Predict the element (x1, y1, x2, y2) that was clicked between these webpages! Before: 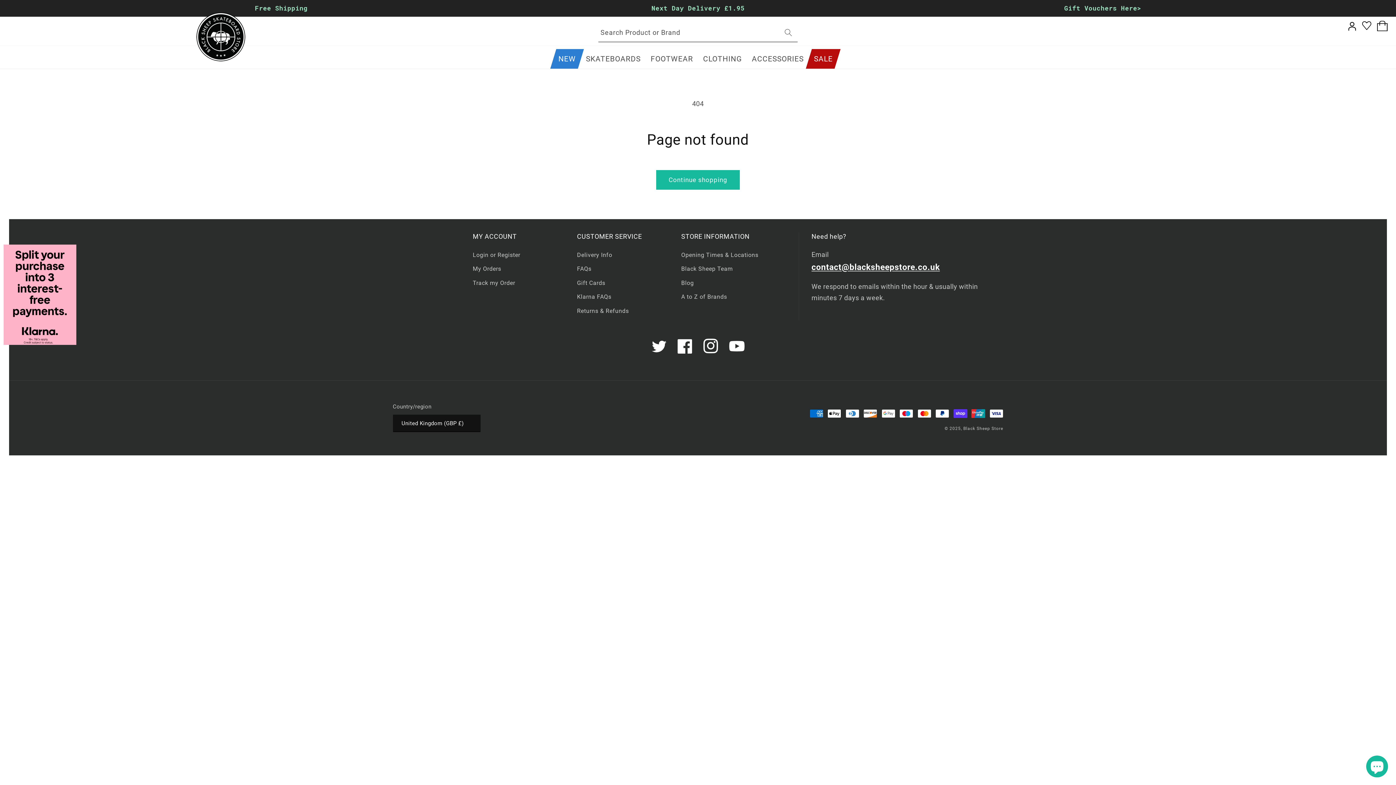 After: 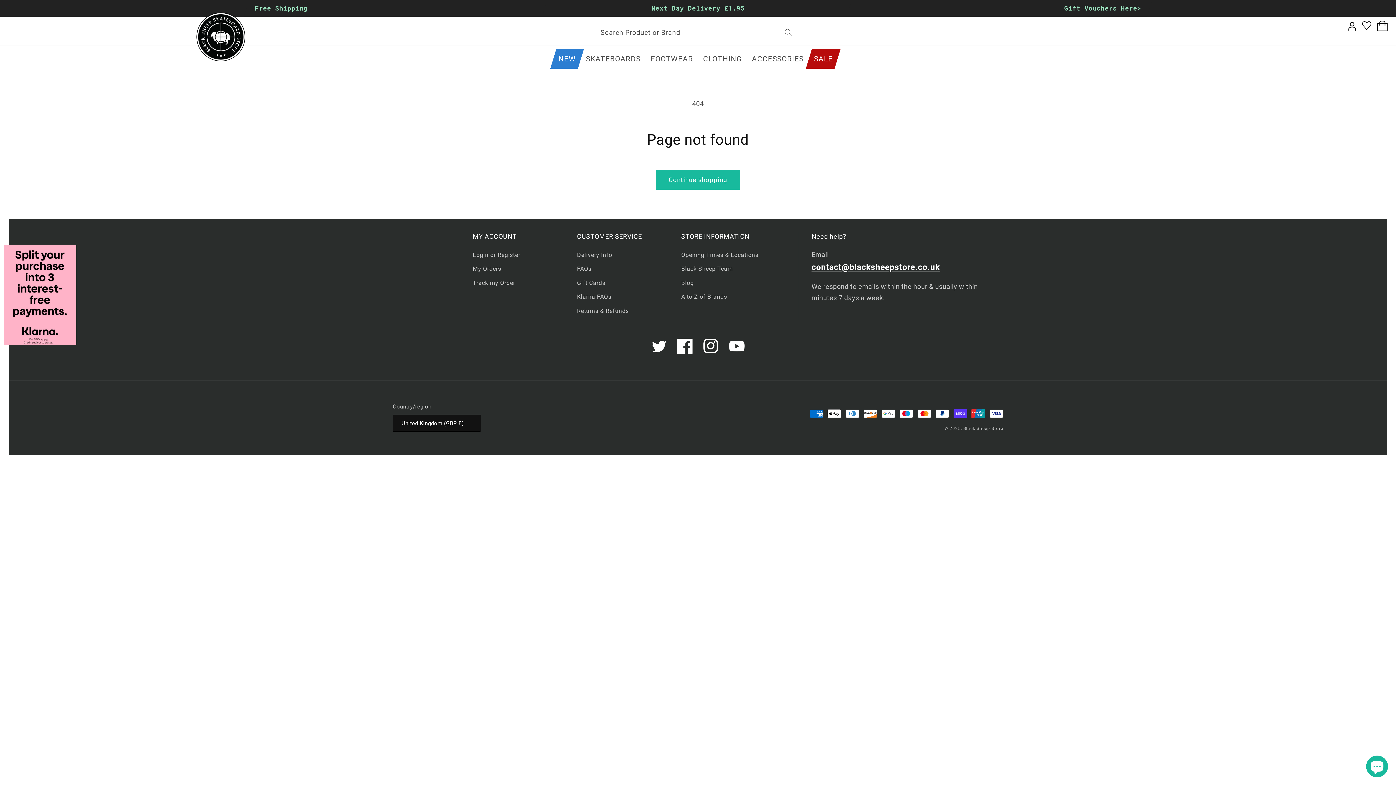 Action: label: Facebook bbox: (672, 333, 698, 359)